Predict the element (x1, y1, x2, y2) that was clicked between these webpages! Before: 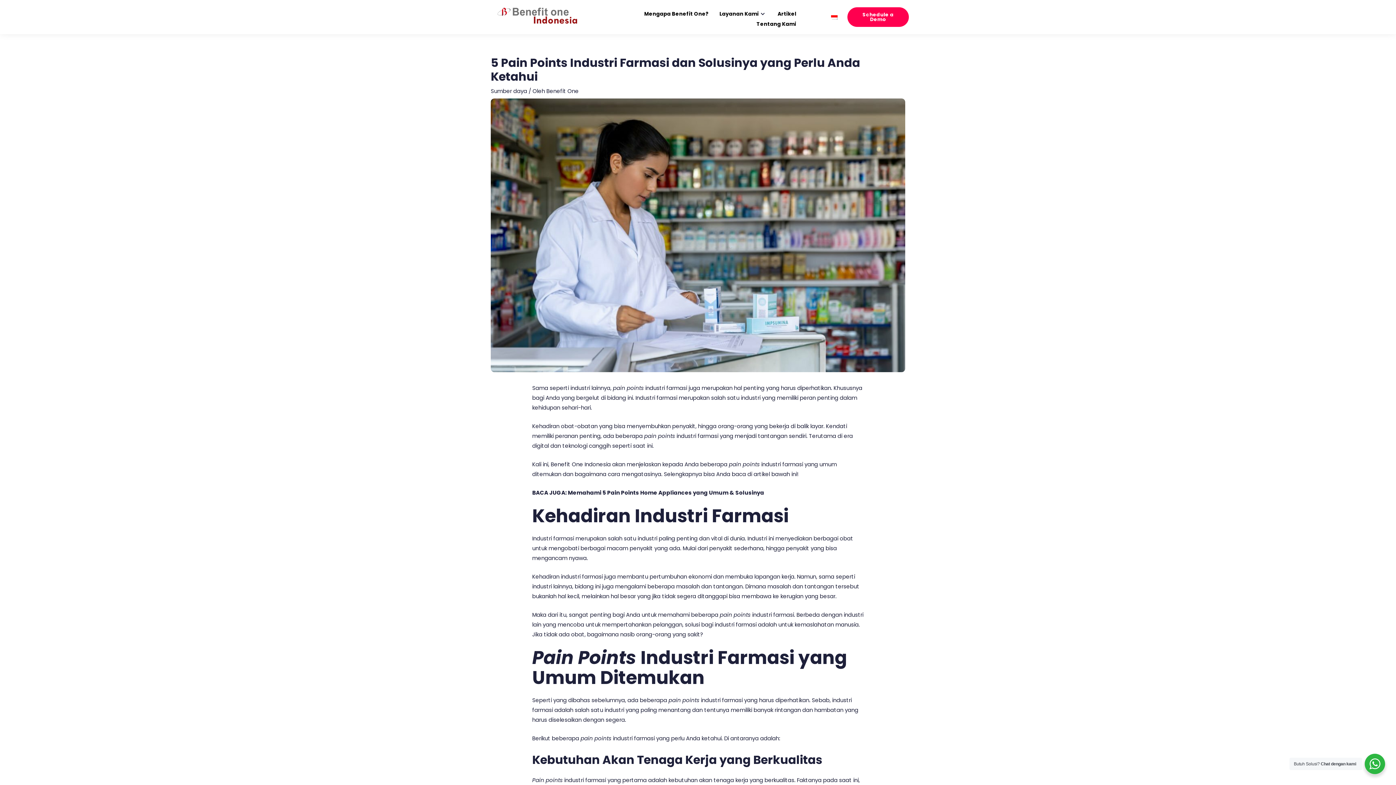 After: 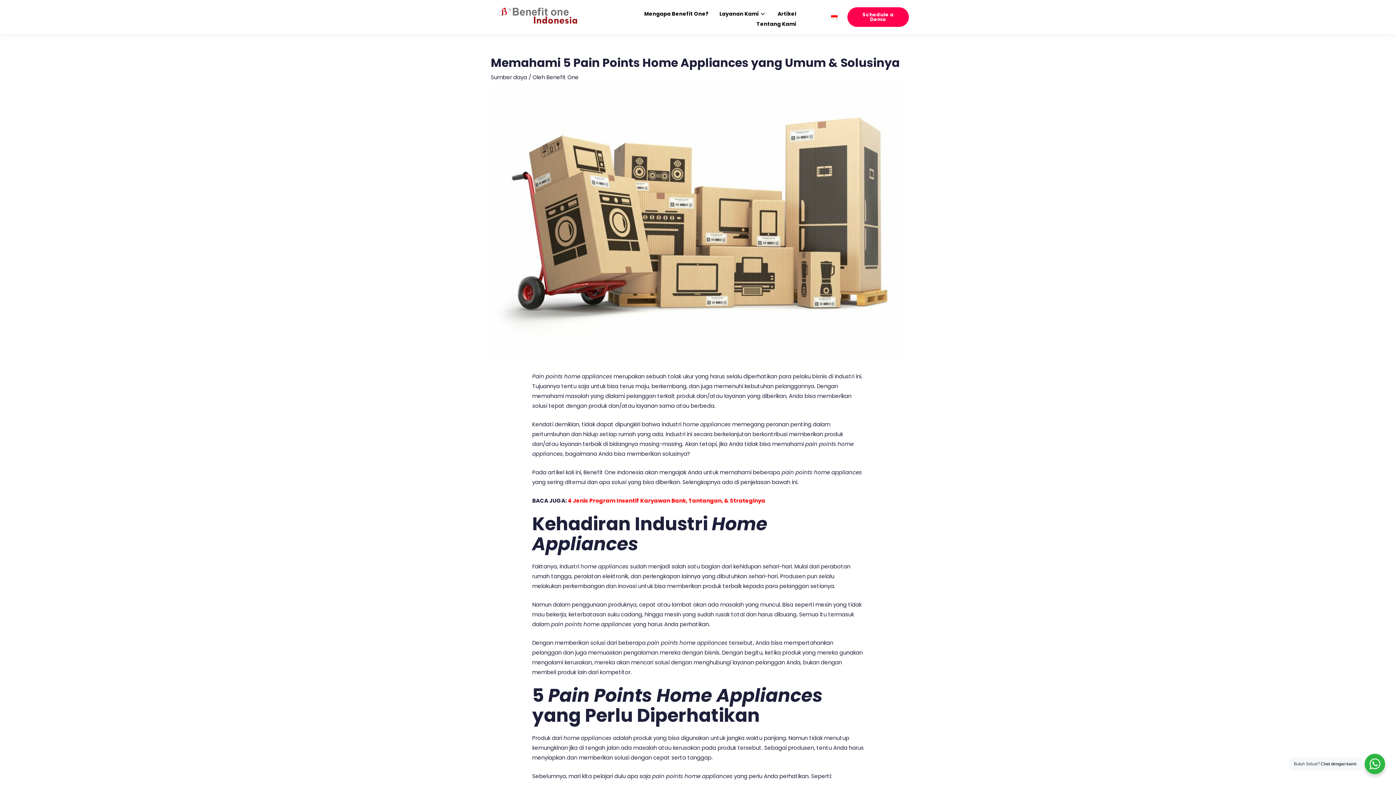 Action: bbox: (568, 488, 764, 496) label: Memahami 5 Pain Points Home Appliances yang Umum & Solusinya